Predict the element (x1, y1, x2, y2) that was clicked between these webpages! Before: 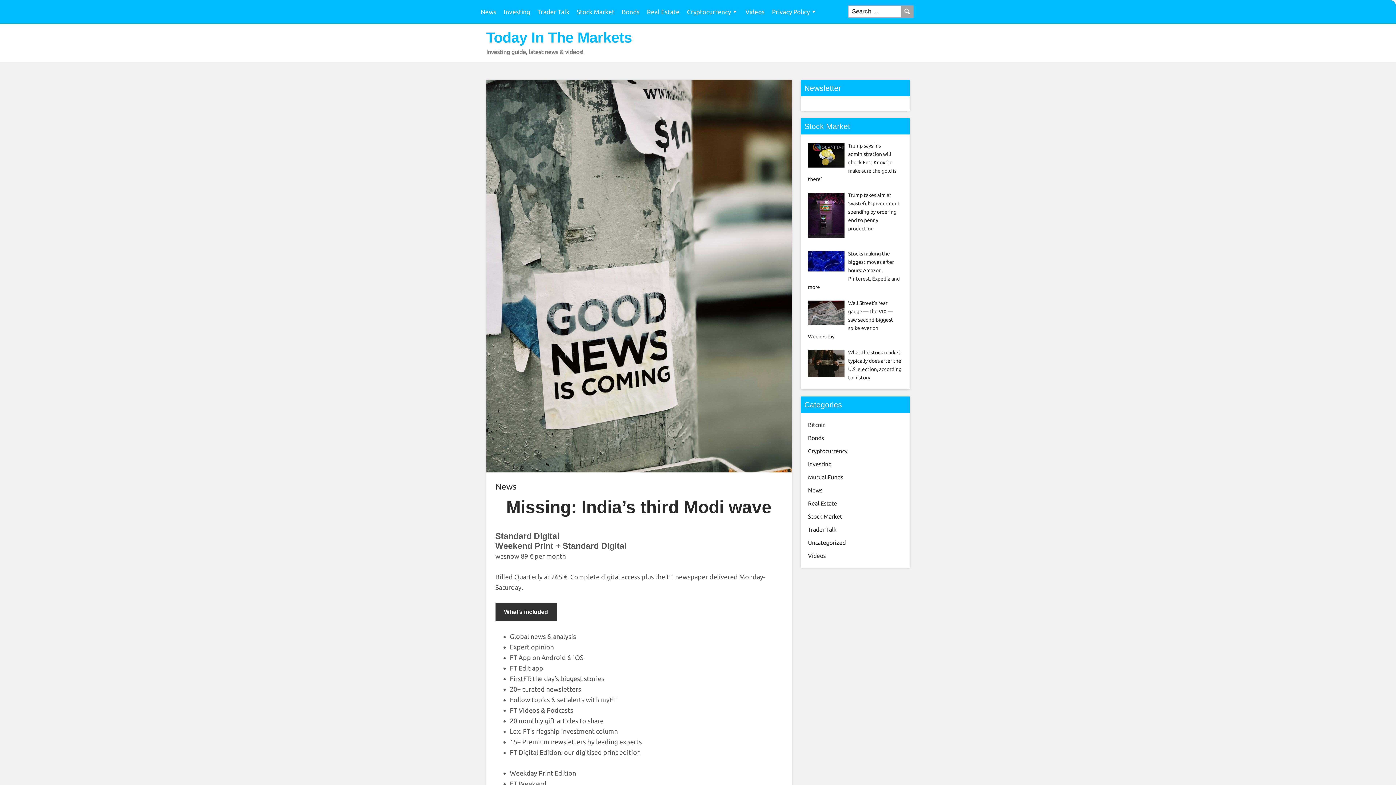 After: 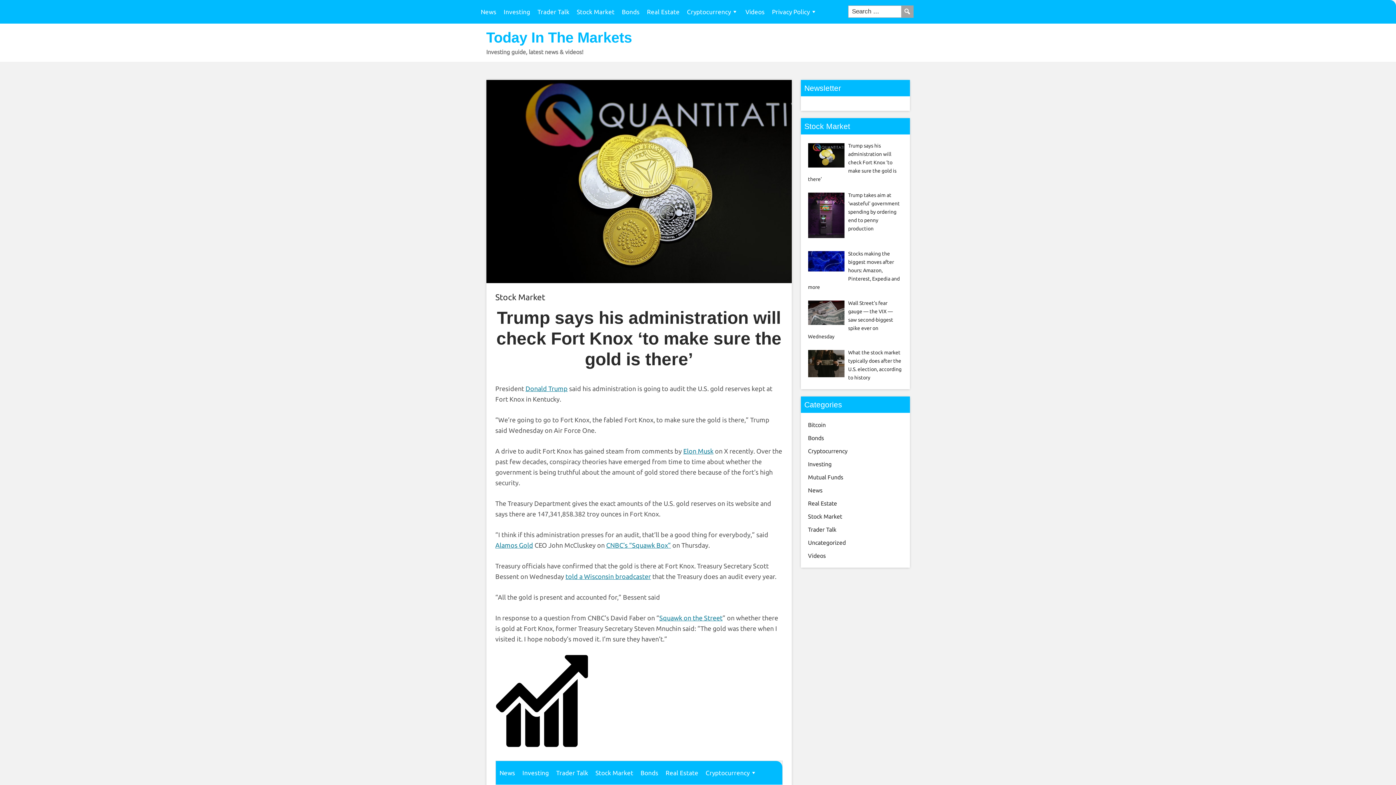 Action: label: Trump says his administration will check Fort Knox ‘to make sure the gold is there’ bbox: (808, 142, 896, 182)